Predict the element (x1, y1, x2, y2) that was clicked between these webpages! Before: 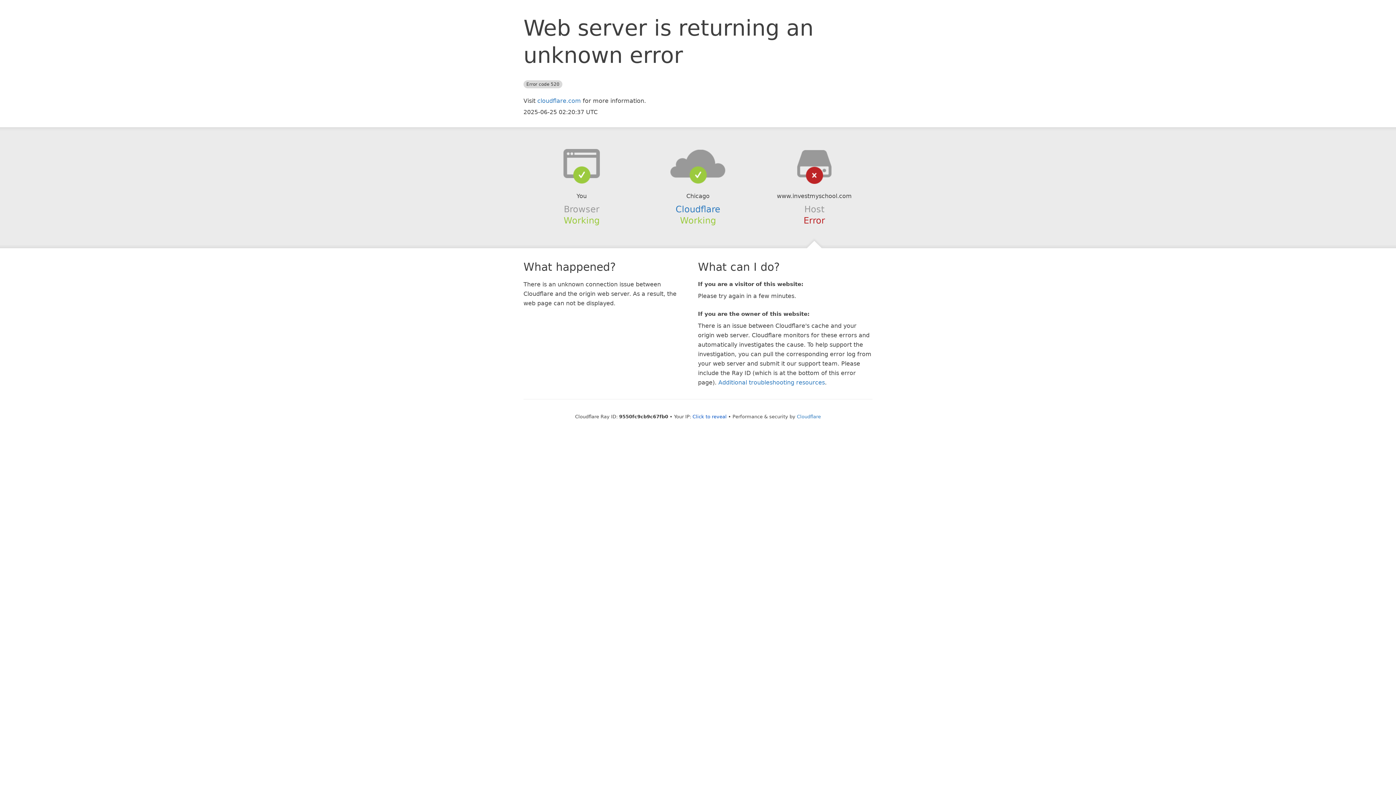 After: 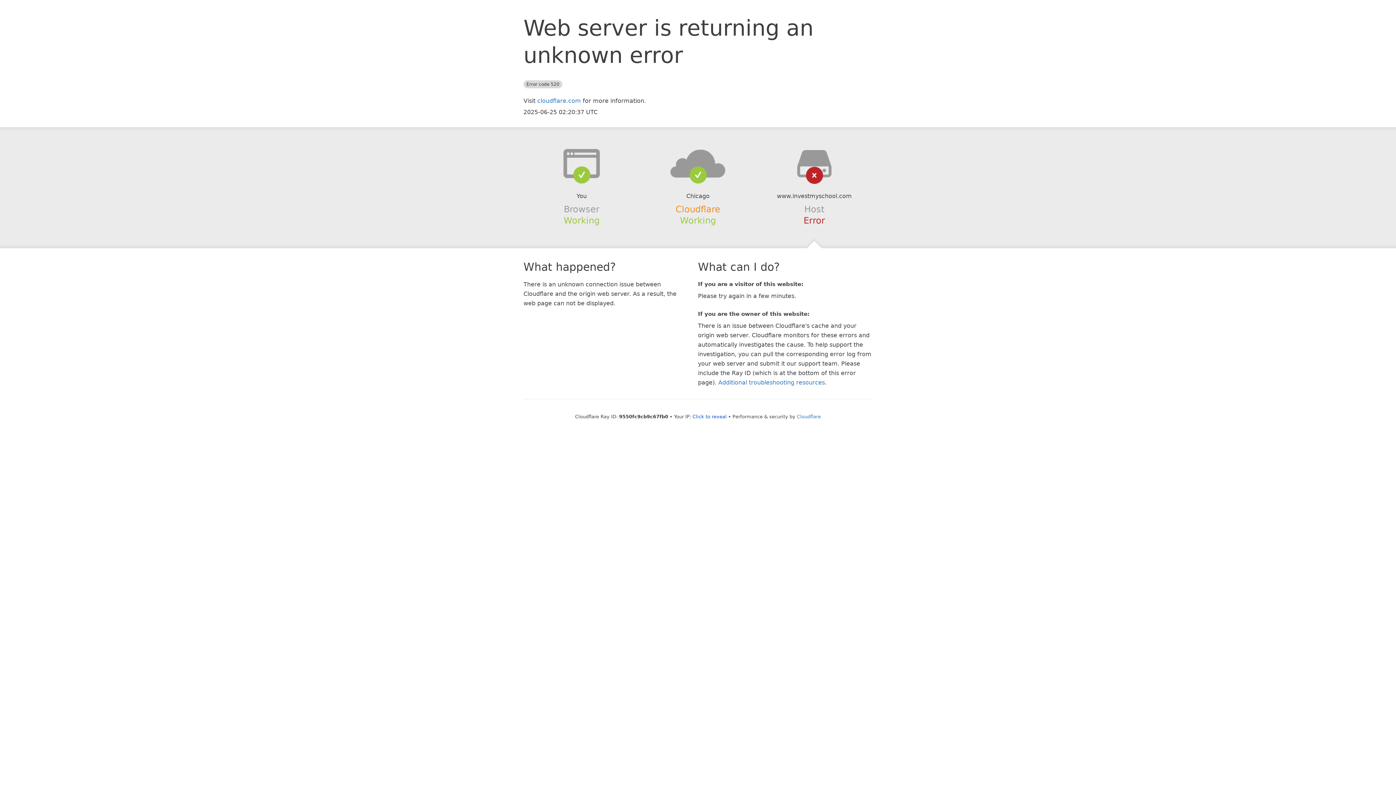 Action: bbox: (675, 204, 720, 214) label: Cloudflare